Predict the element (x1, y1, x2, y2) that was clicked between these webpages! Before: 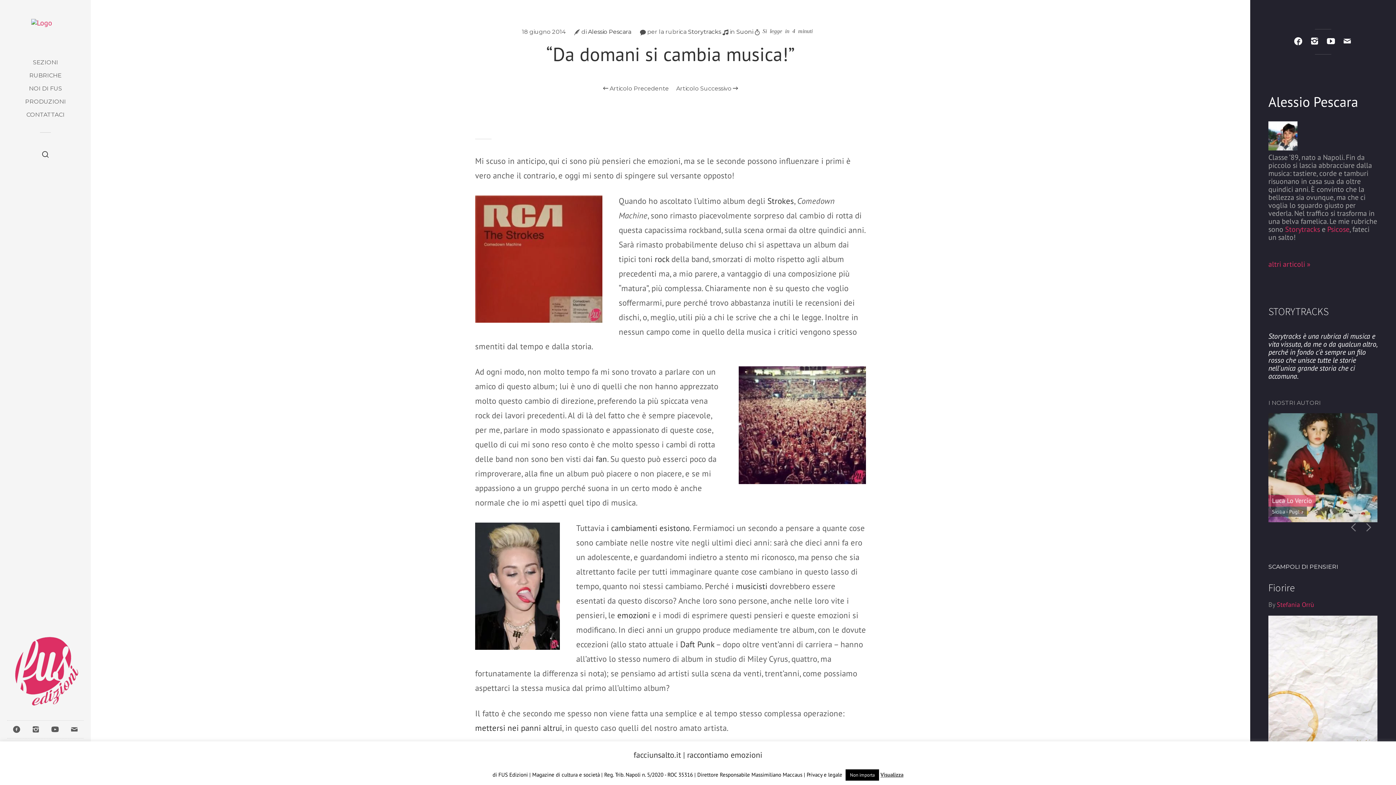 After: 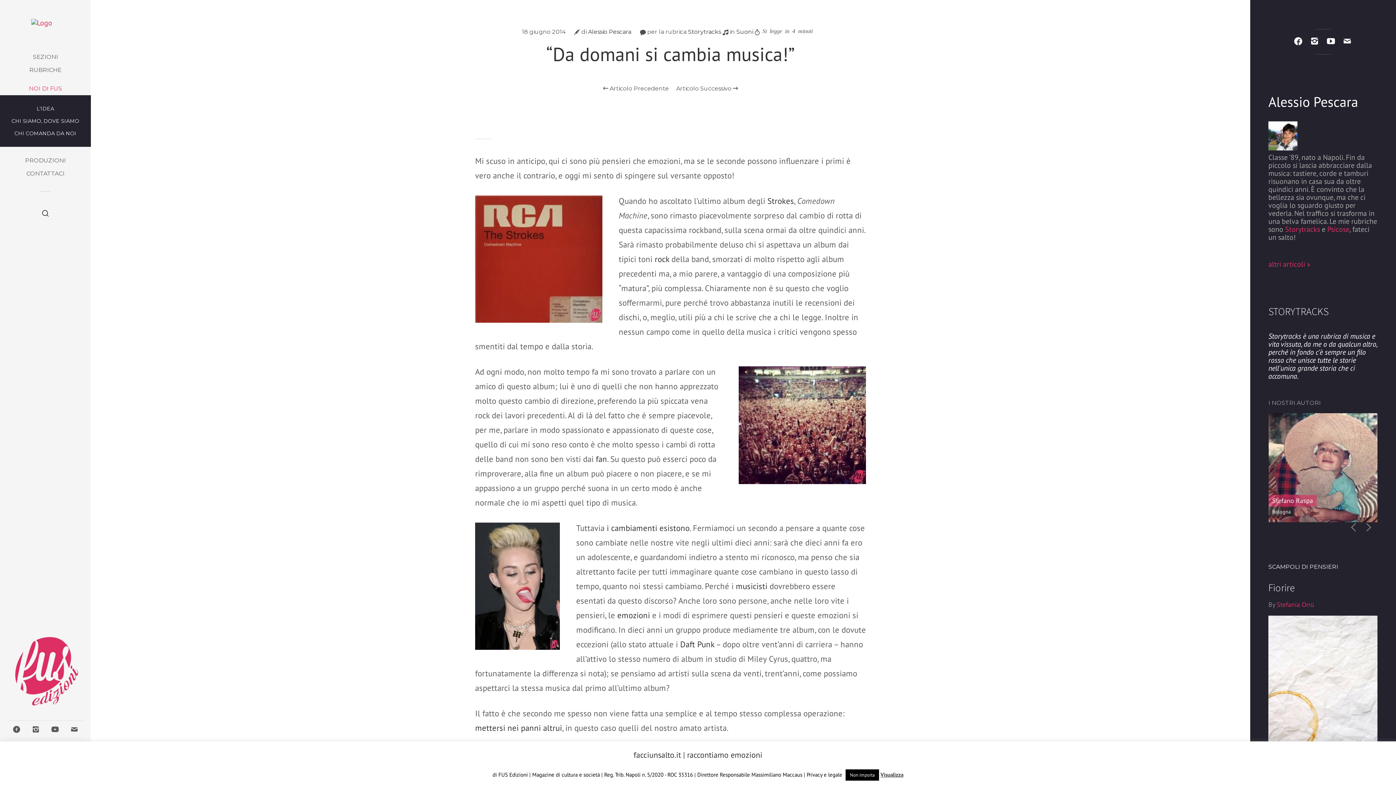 Action: bbox: (0, 84, 90, 93) label: NOI DI FUS